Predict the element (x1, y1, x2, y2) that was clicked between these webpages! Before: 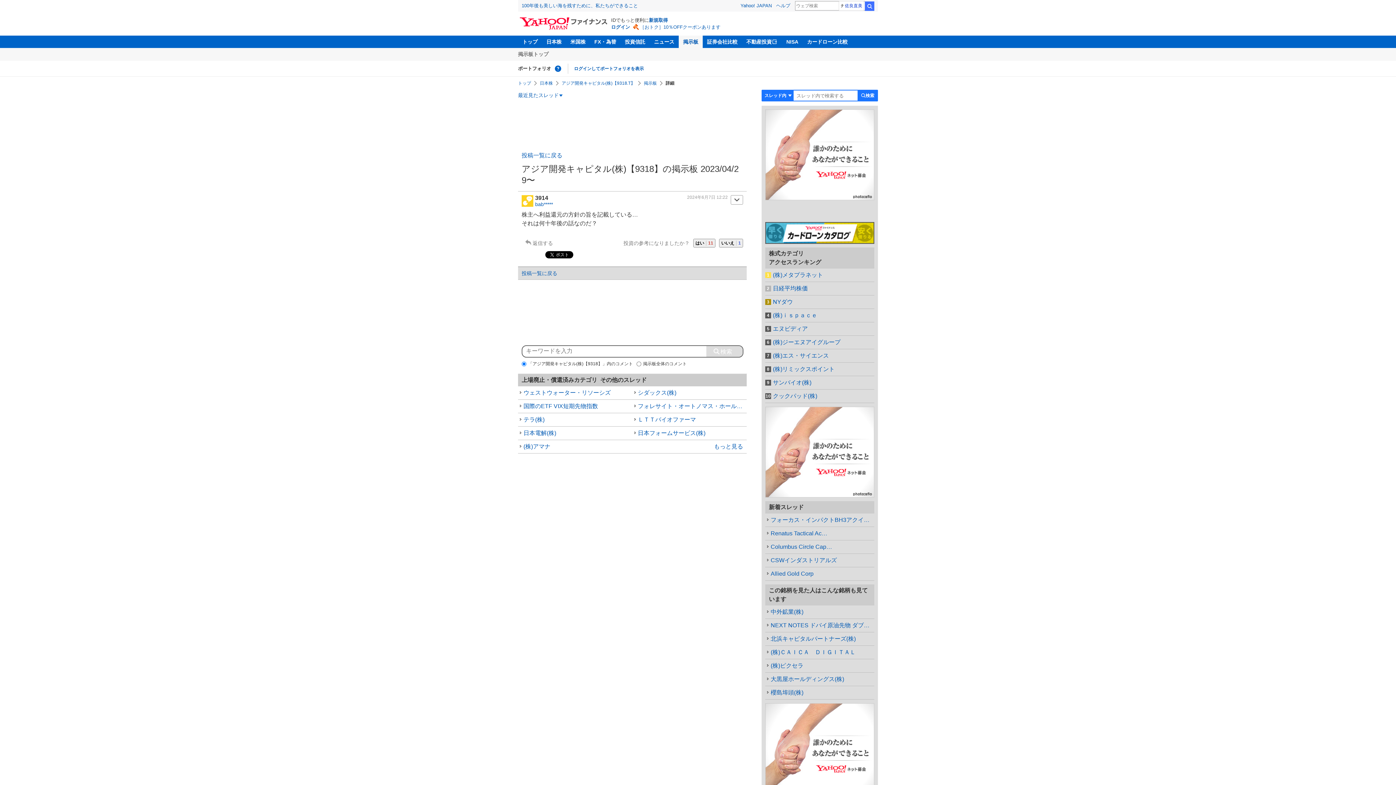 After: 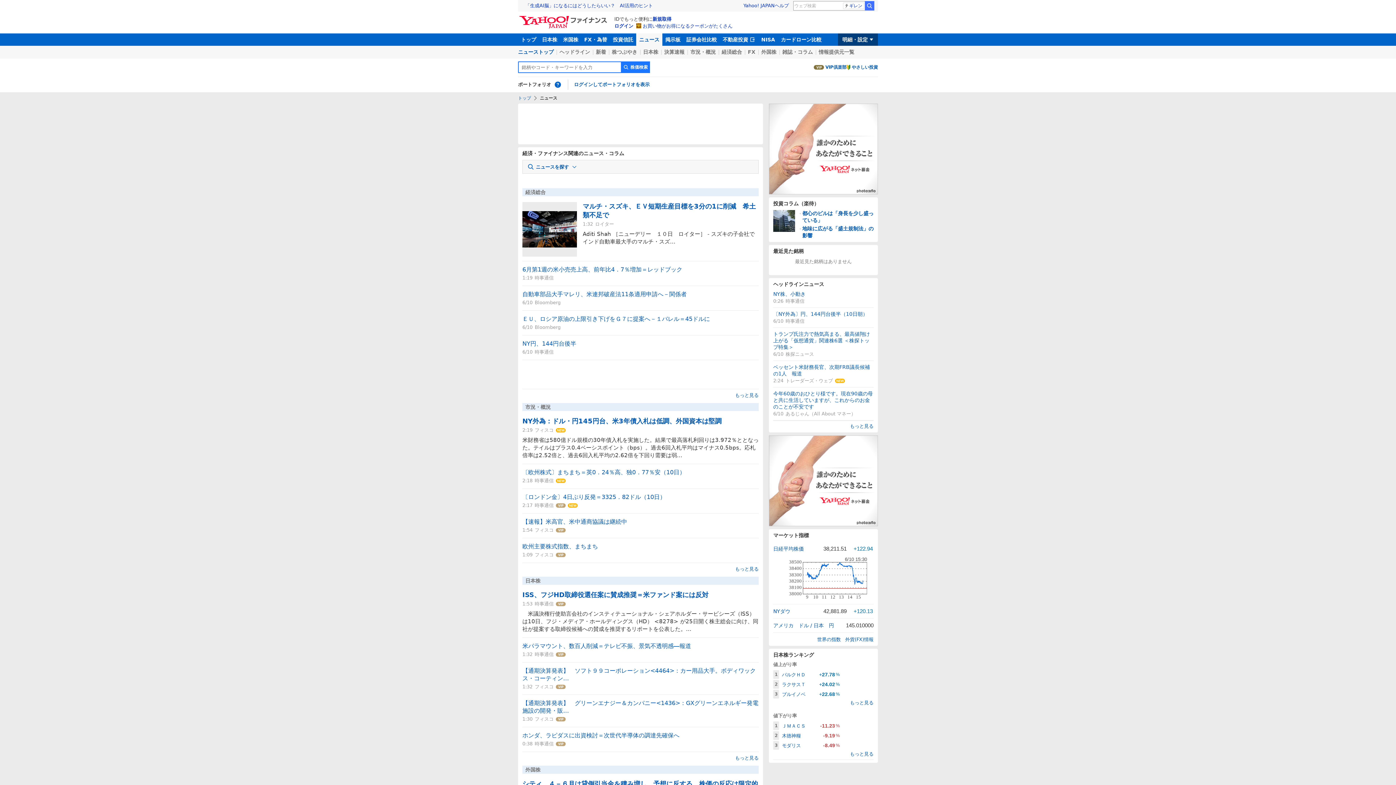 Action: label: ニュース bbox: (649, 35, 678, 48)